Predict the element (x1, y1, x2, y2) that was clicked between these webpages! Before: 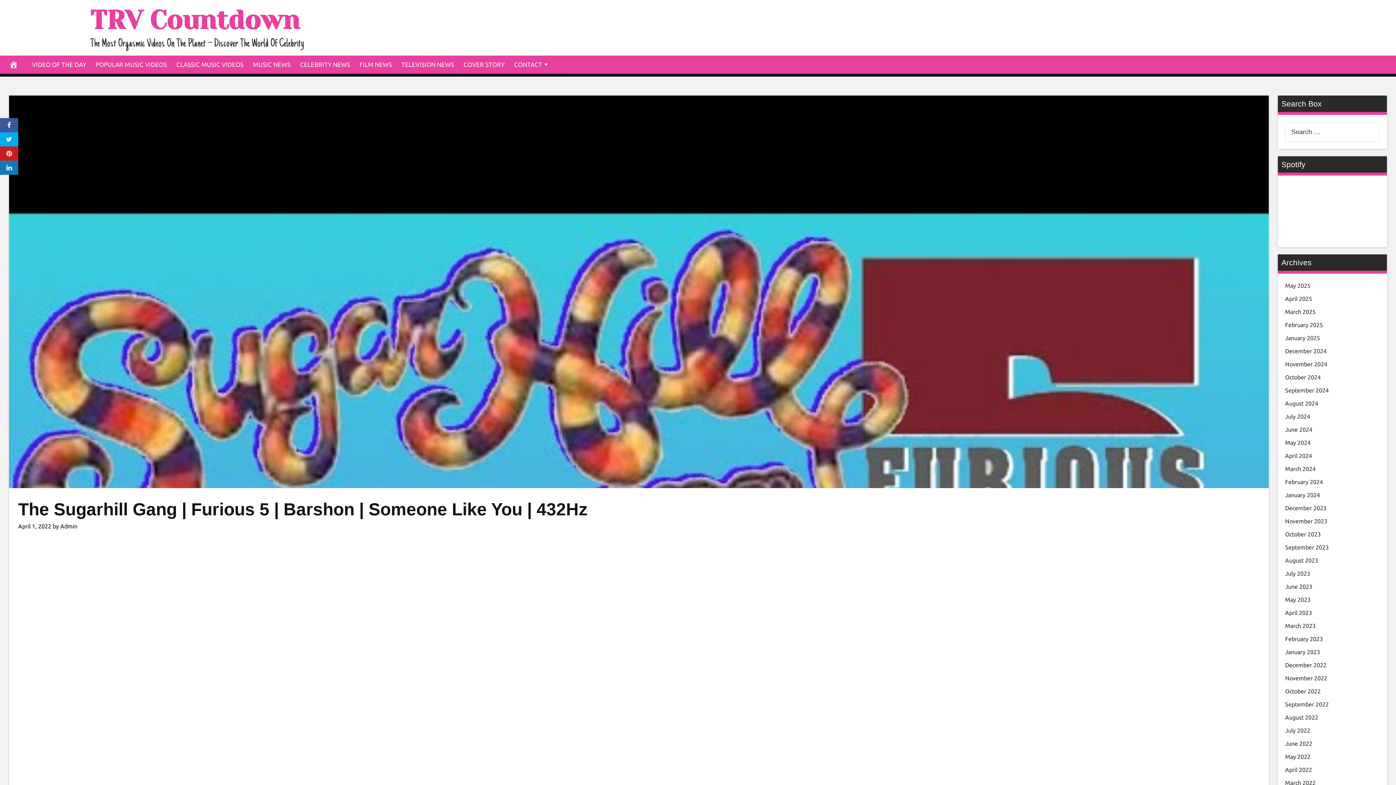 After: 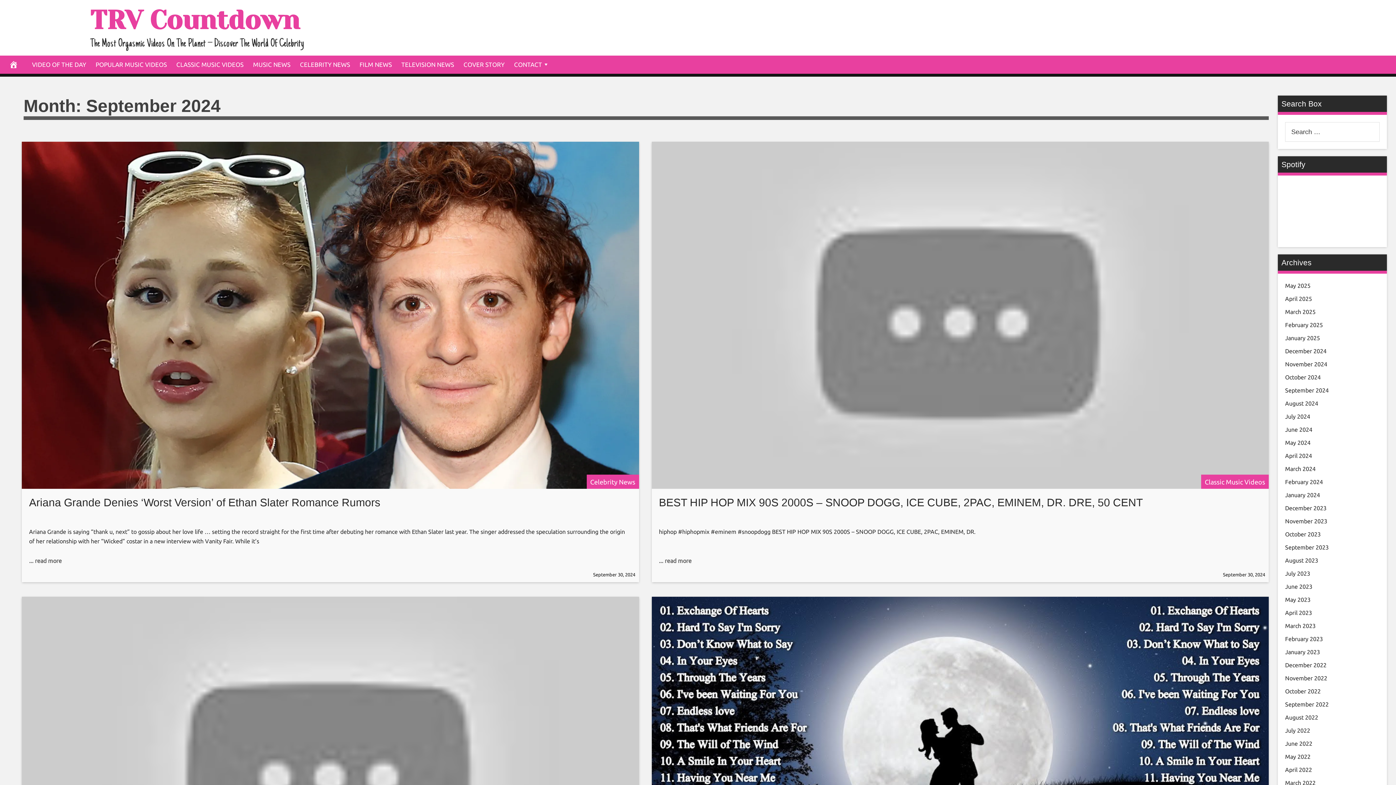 Action: label: September 2024 bbox: (1285, 387, 1329, 393)